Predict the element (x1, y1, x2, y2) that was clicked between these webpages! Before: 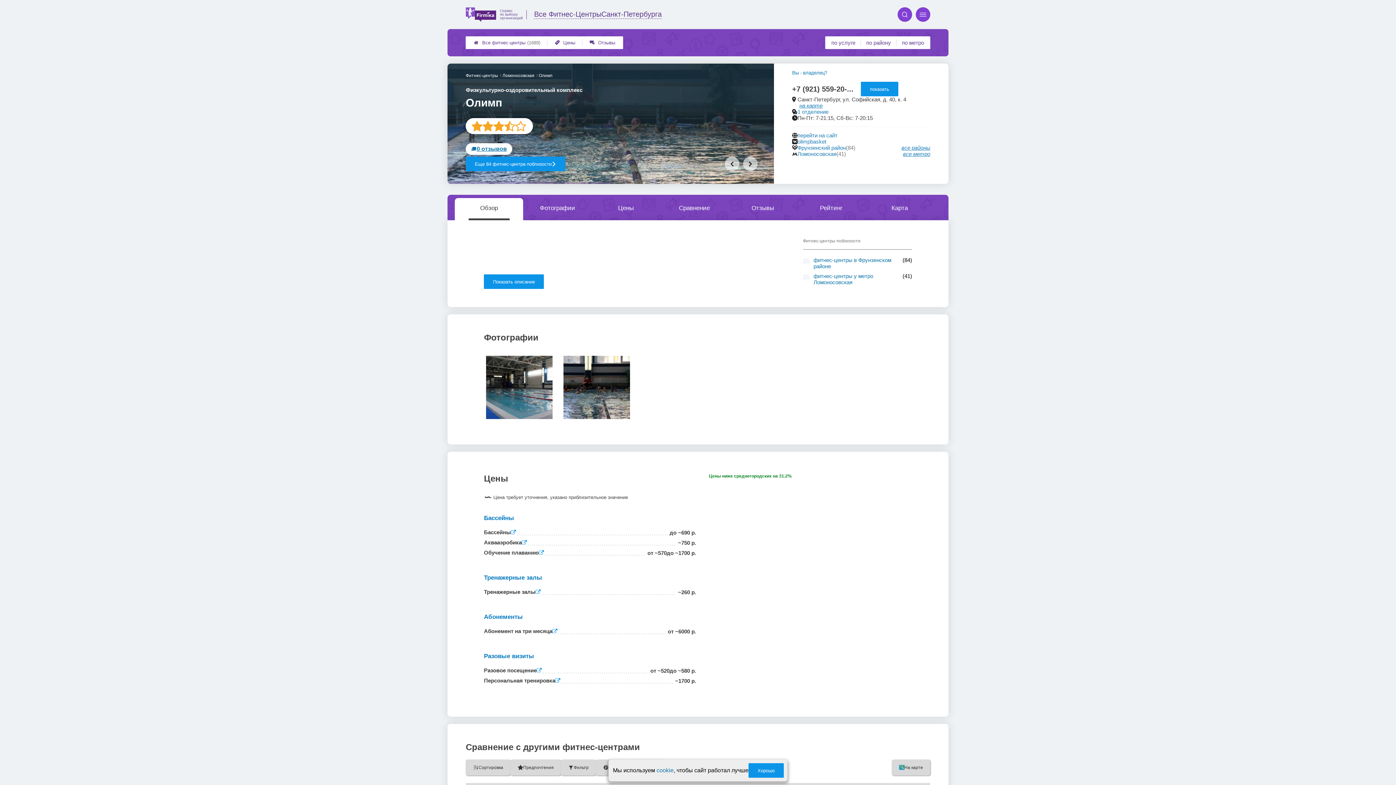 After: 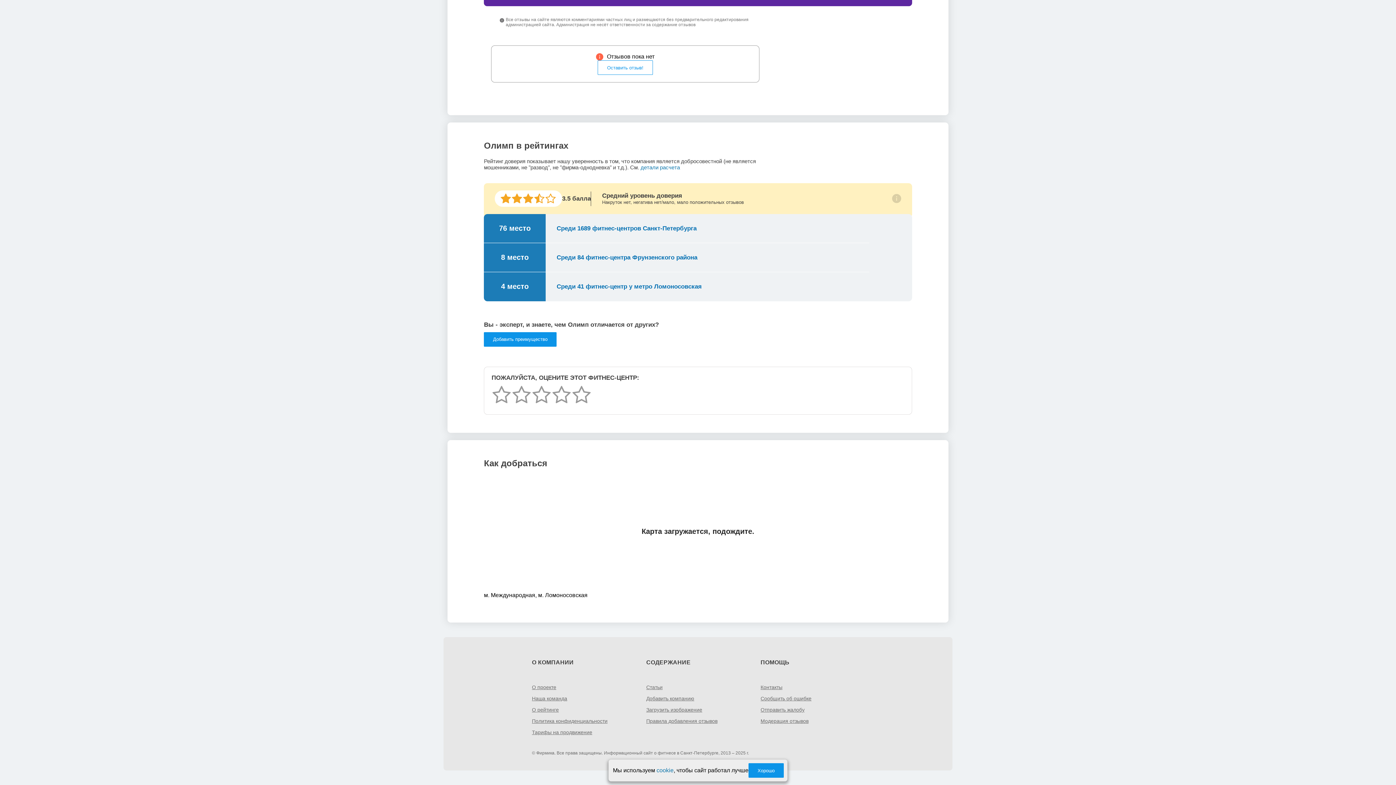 Action: label: на карте bbox: (799, 102, 822, 108)